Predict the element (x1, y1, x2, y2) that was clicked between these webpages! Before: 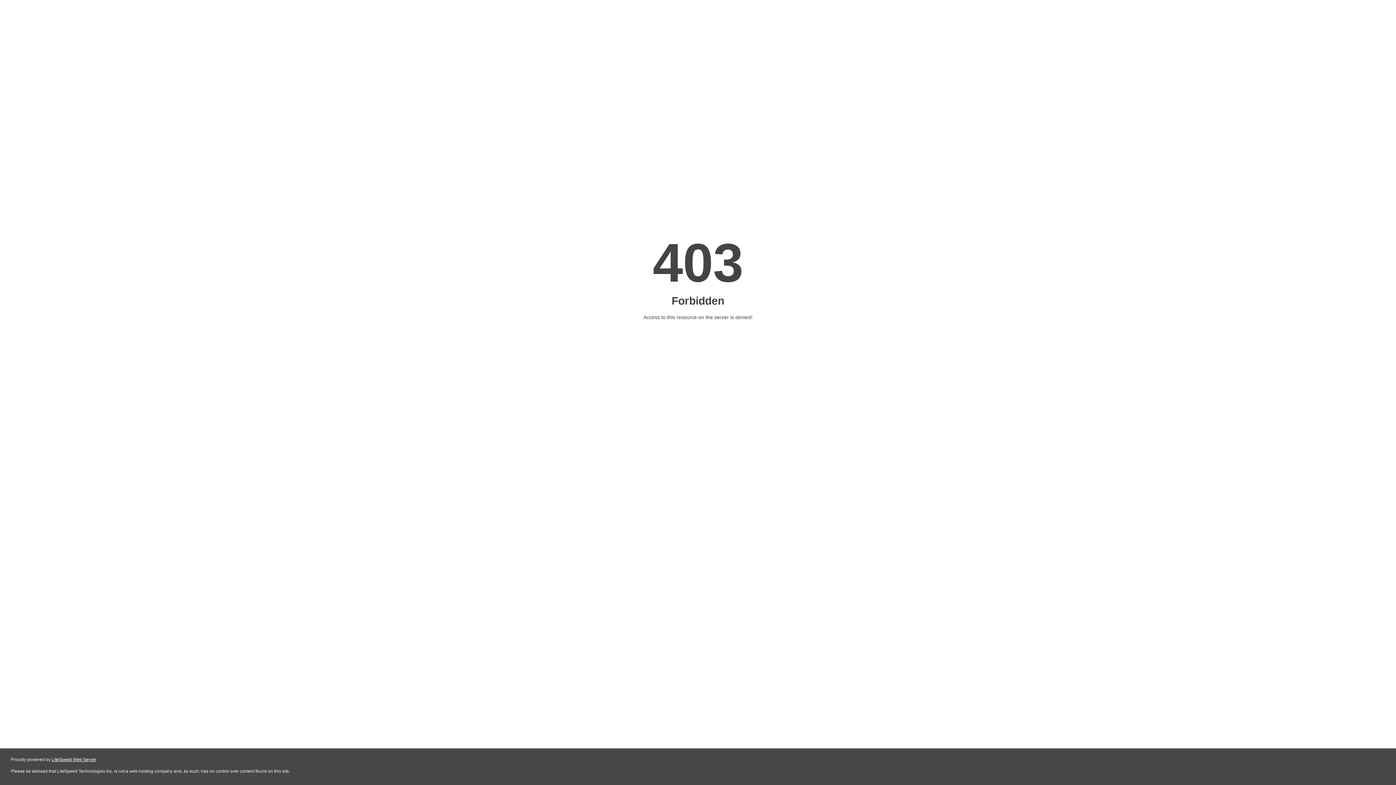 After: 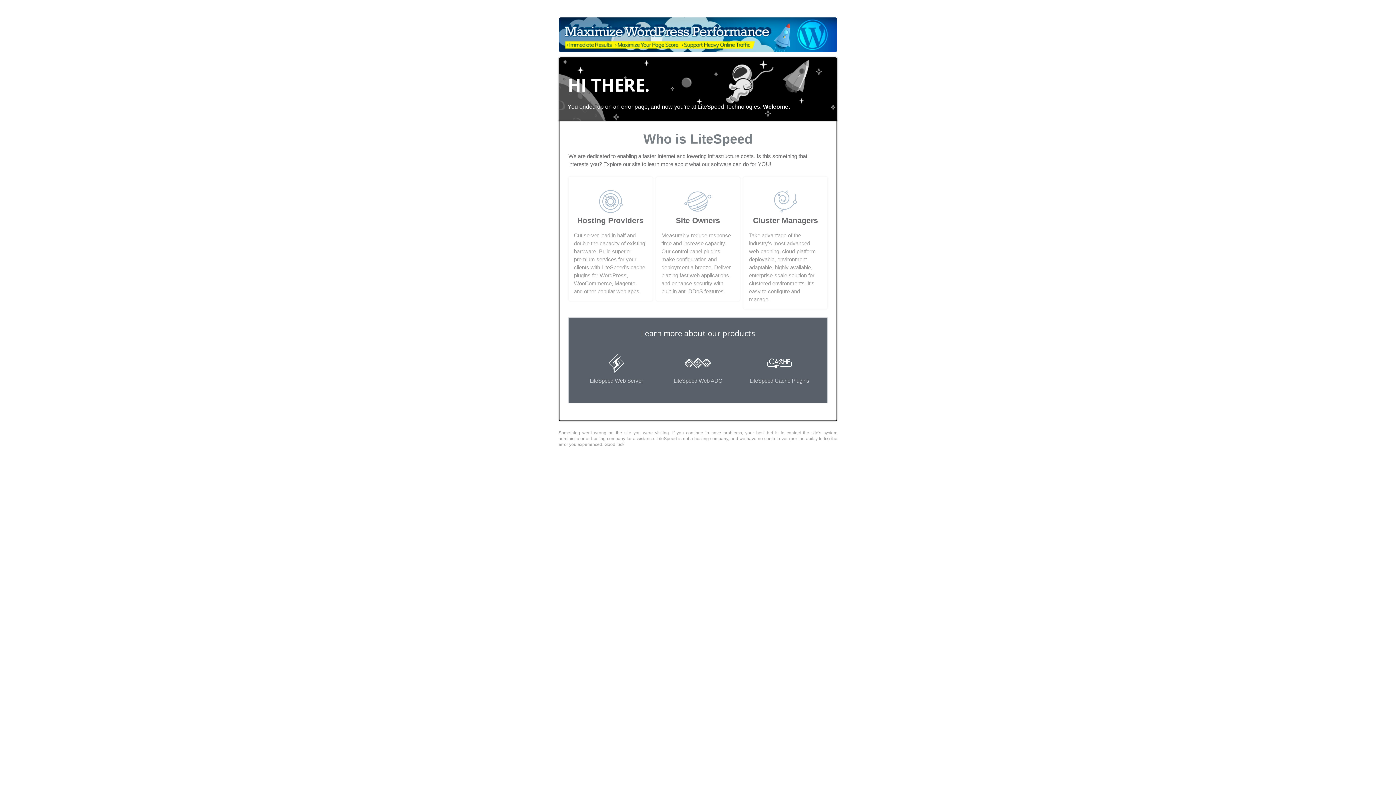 Action: label: LiteSpeed Web Server bbox: (51, 757, 96, 762)